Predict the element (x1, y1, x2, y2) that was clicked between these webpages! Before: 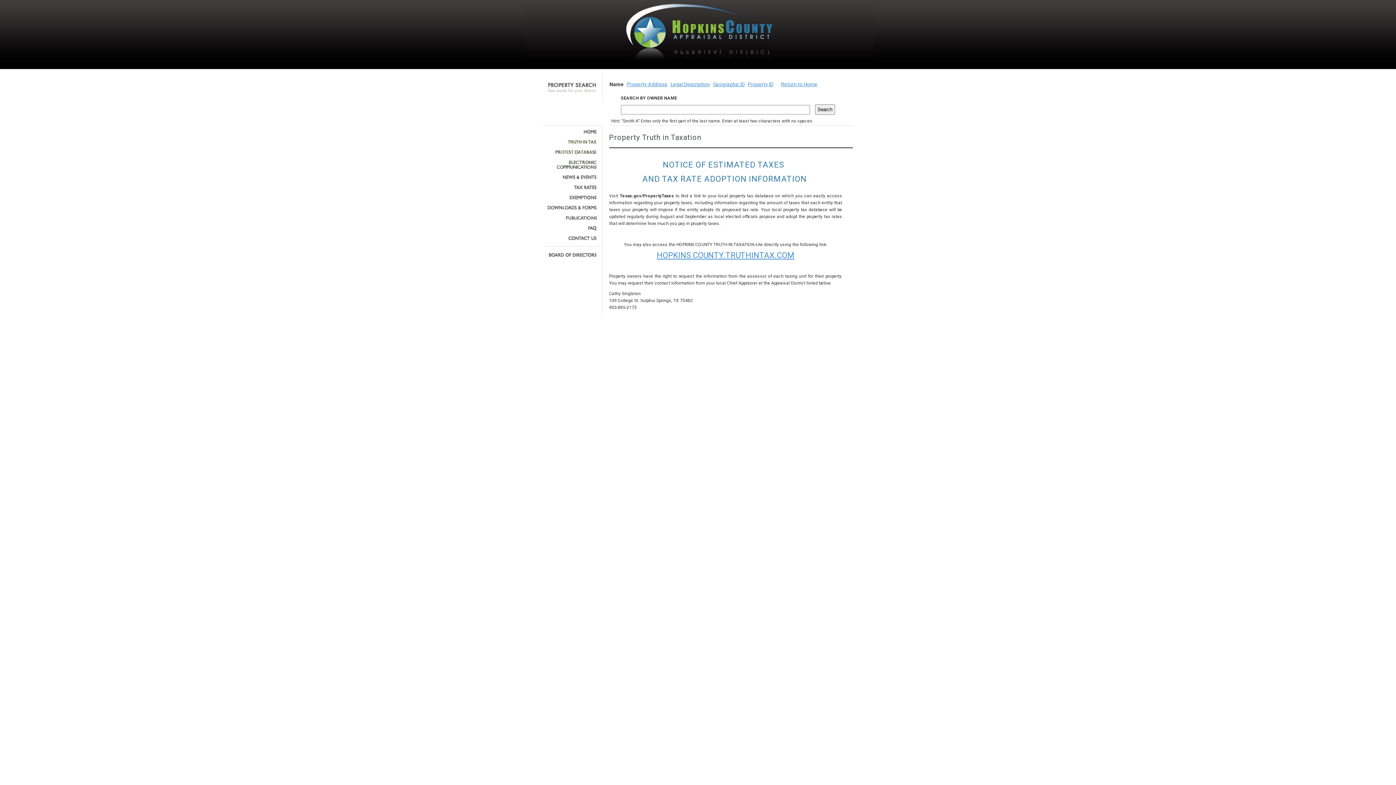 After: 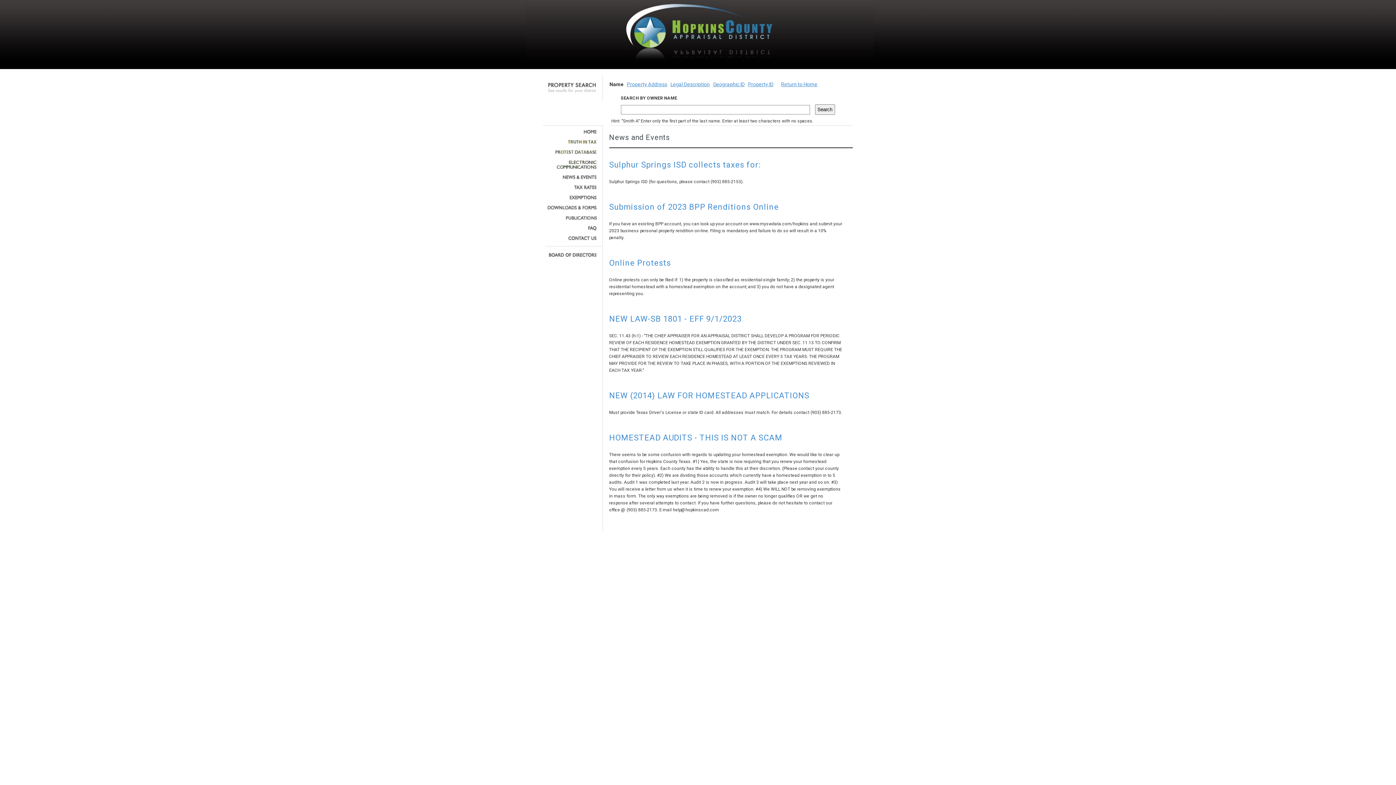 Action: bbox: (545, 174, 597, 179)